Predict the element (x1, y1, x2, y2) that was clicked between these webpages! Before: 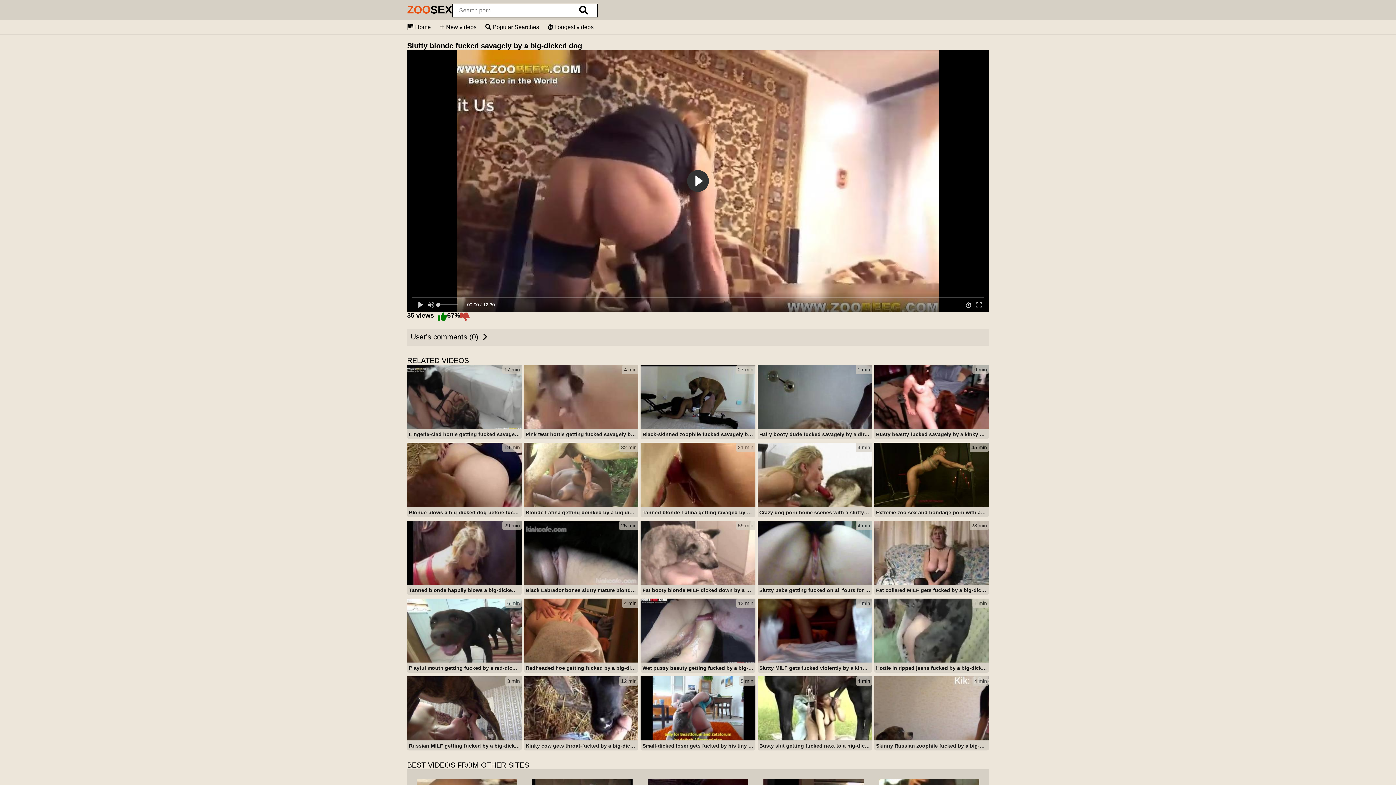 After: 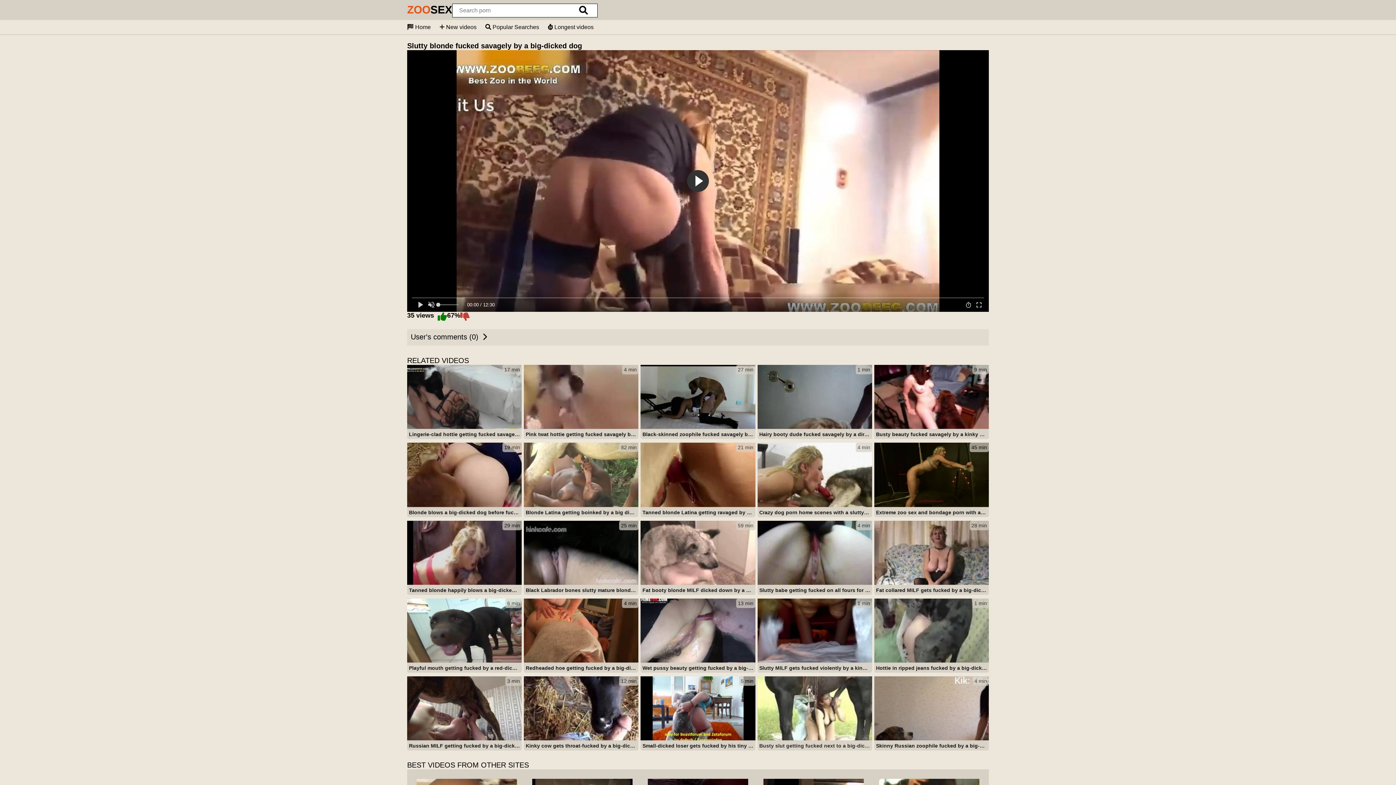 Action: label: 4 min
Busty slut getting fucked next to a big-dicked horse bbox: (757, 676, 872, 752)